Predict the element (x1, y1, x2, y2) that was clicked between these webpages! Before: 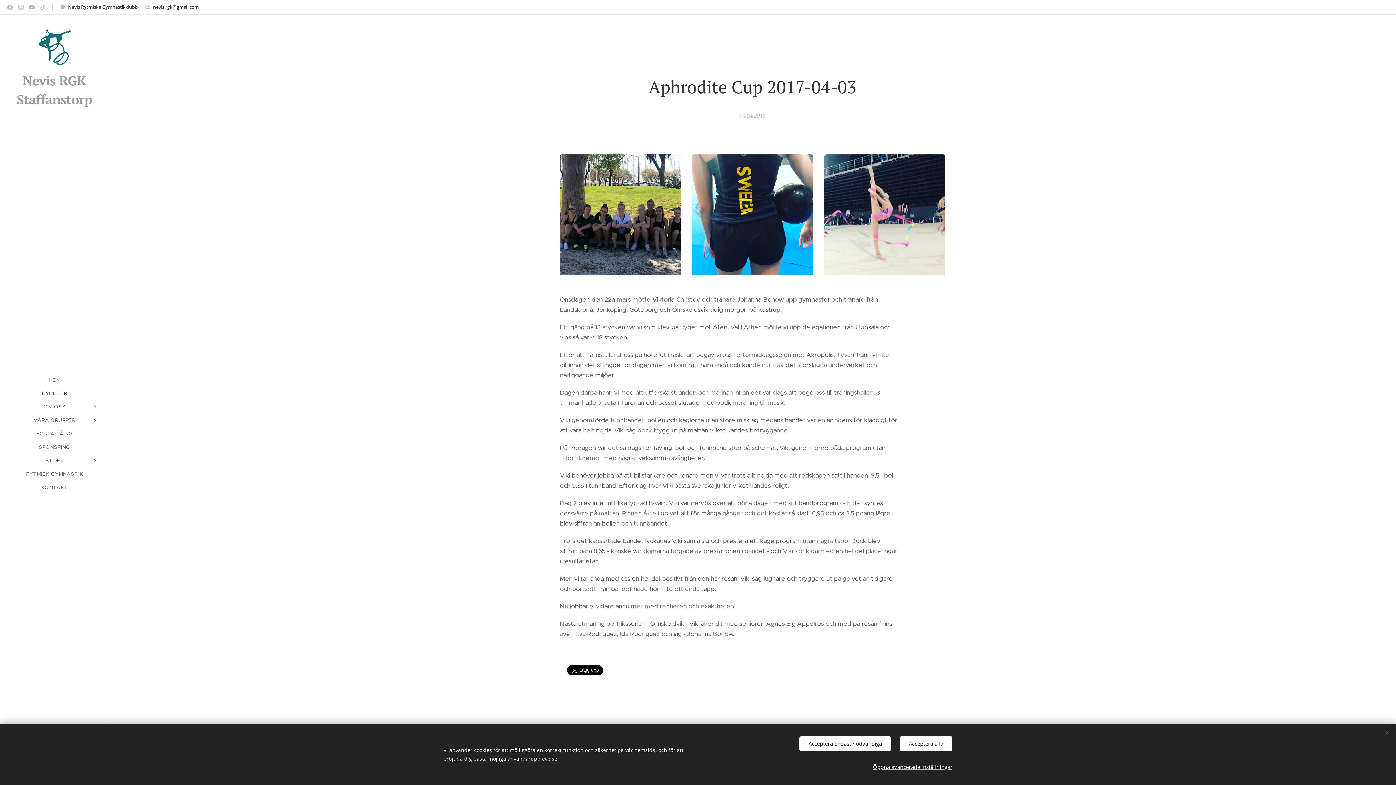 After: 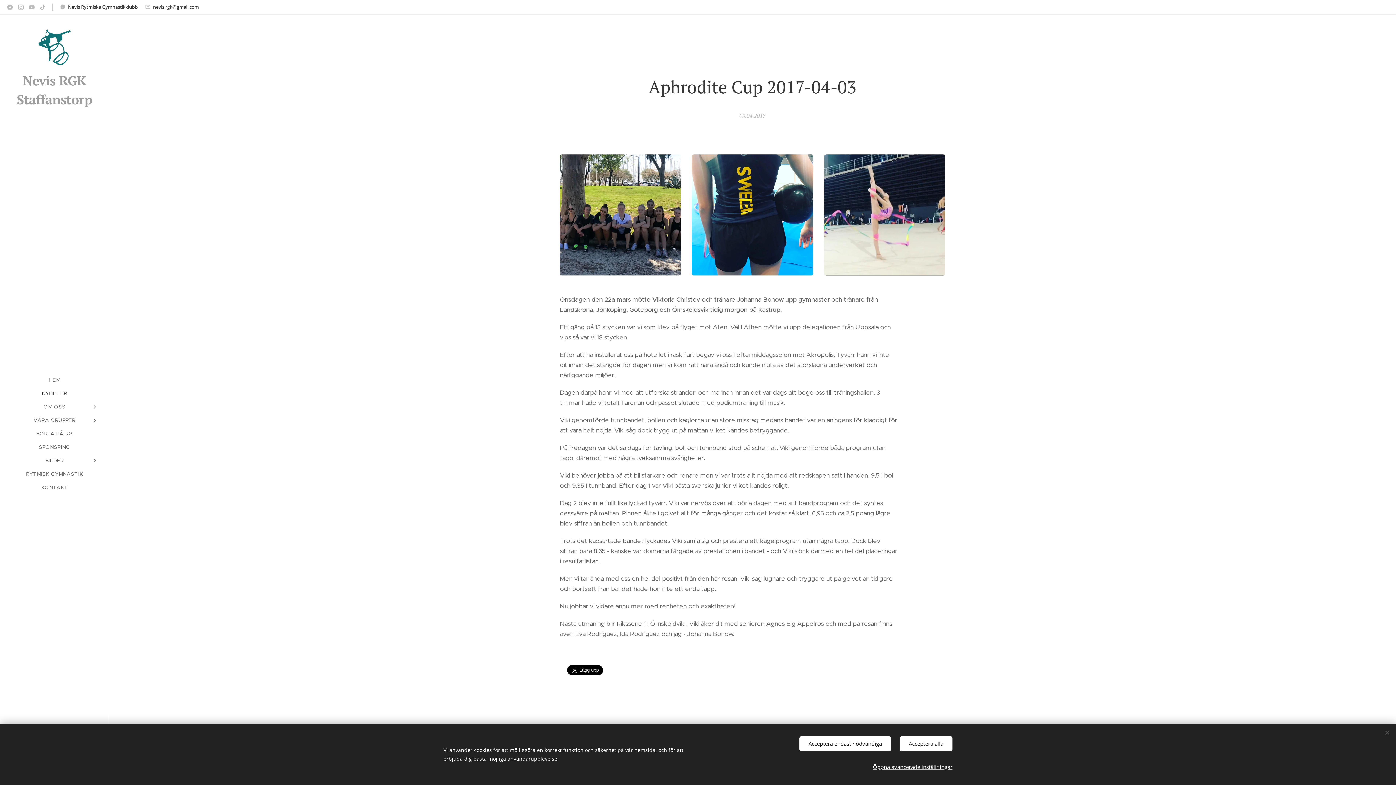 Action: label: nevis.rgk@gmail.com bbox: (153, 3, 198, 10)